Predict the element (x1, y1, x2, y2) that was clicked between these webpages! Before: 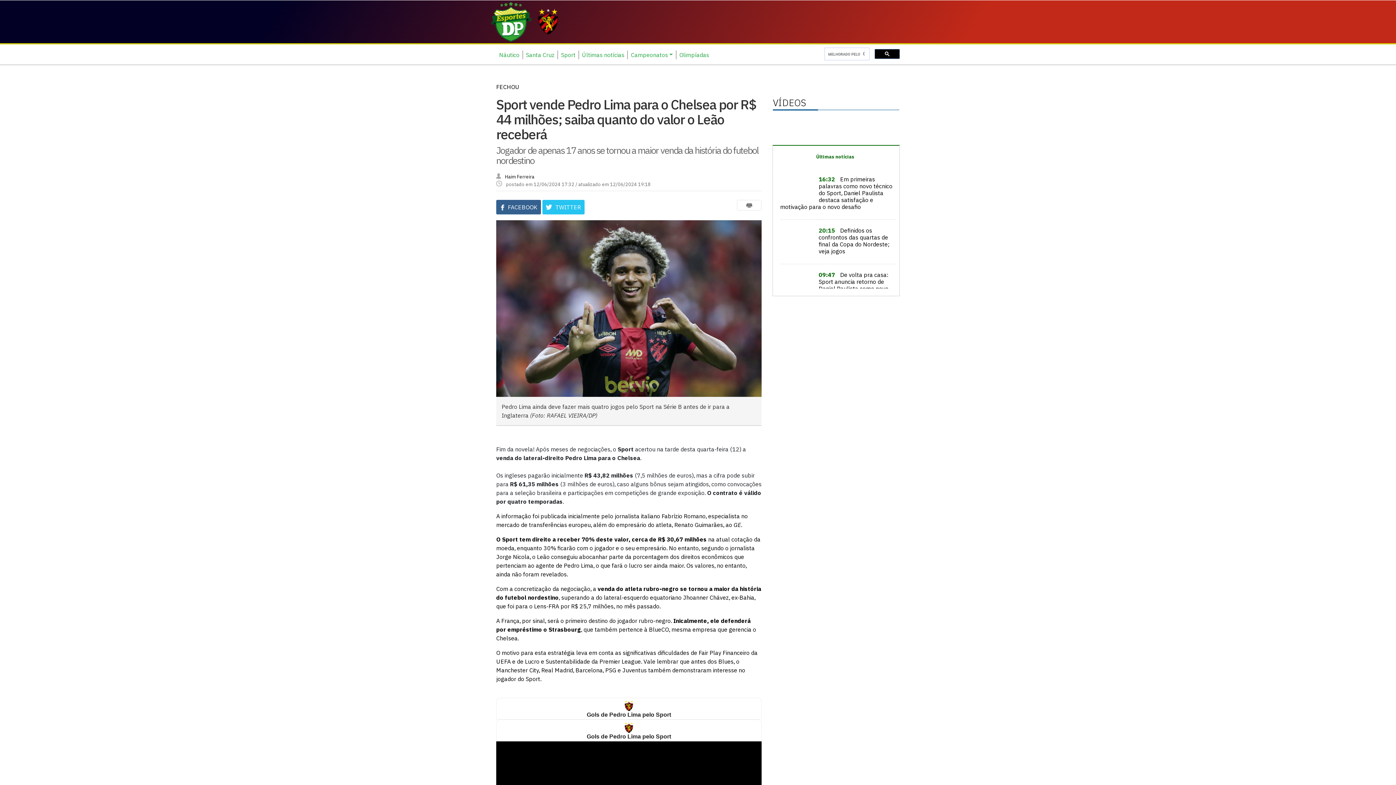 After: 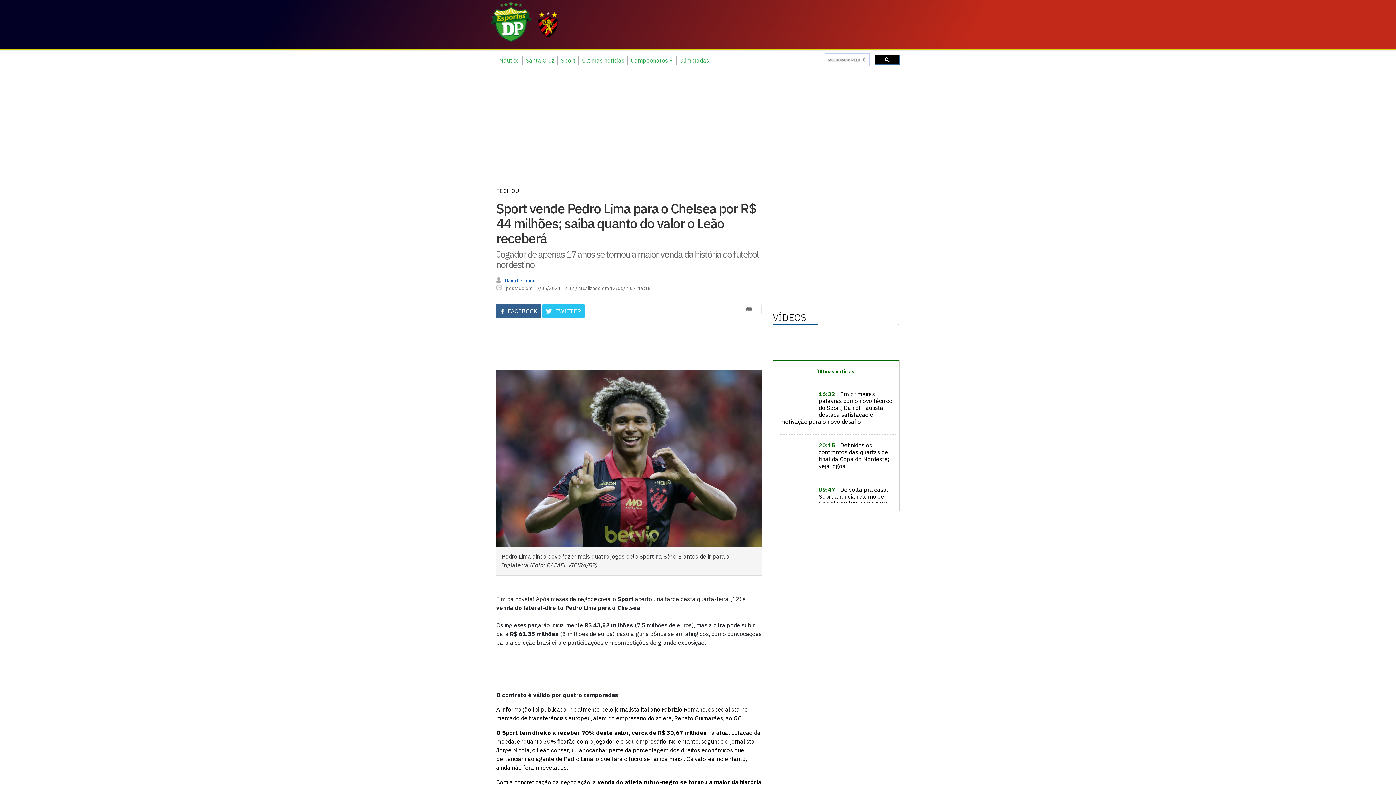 Action: label: Haim Ferreira bbox: (505, 173, 534, 179)